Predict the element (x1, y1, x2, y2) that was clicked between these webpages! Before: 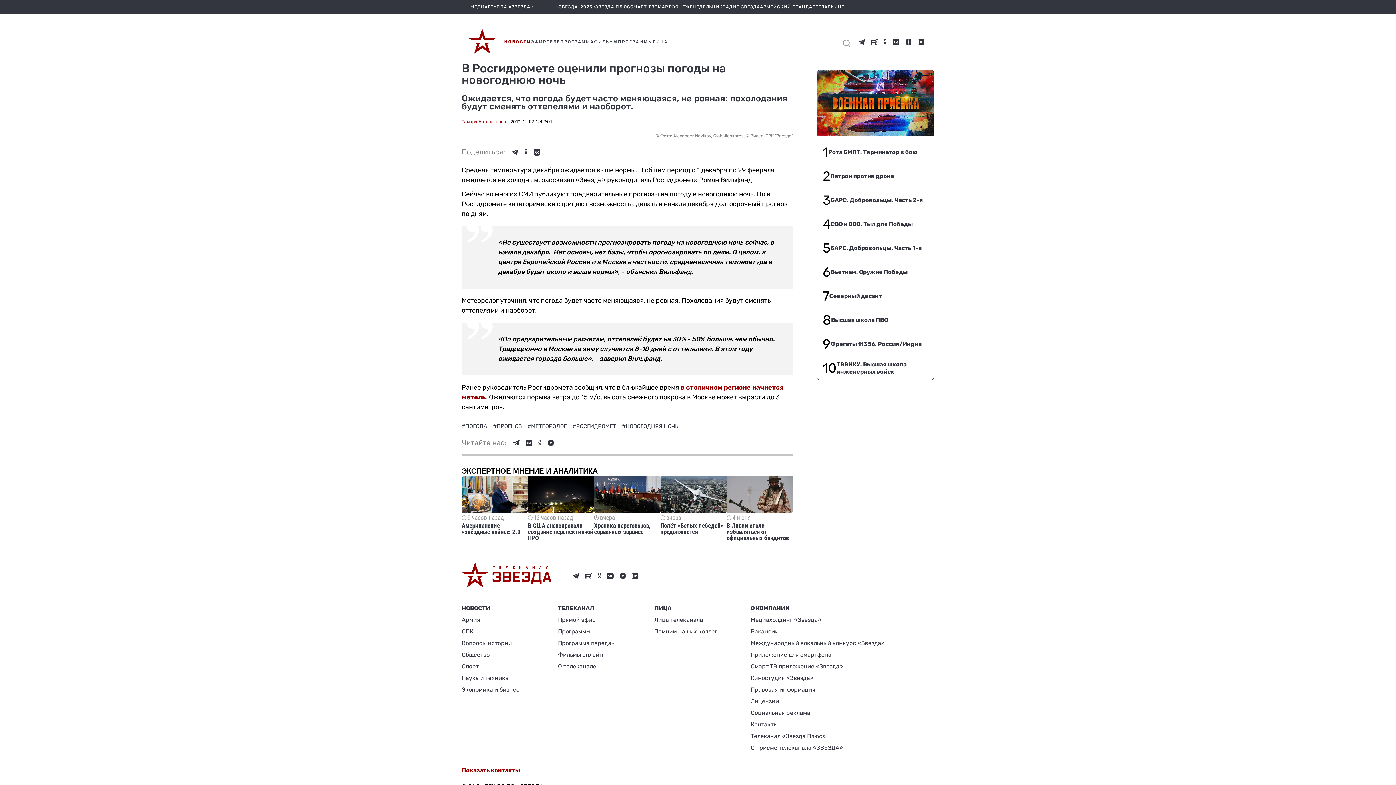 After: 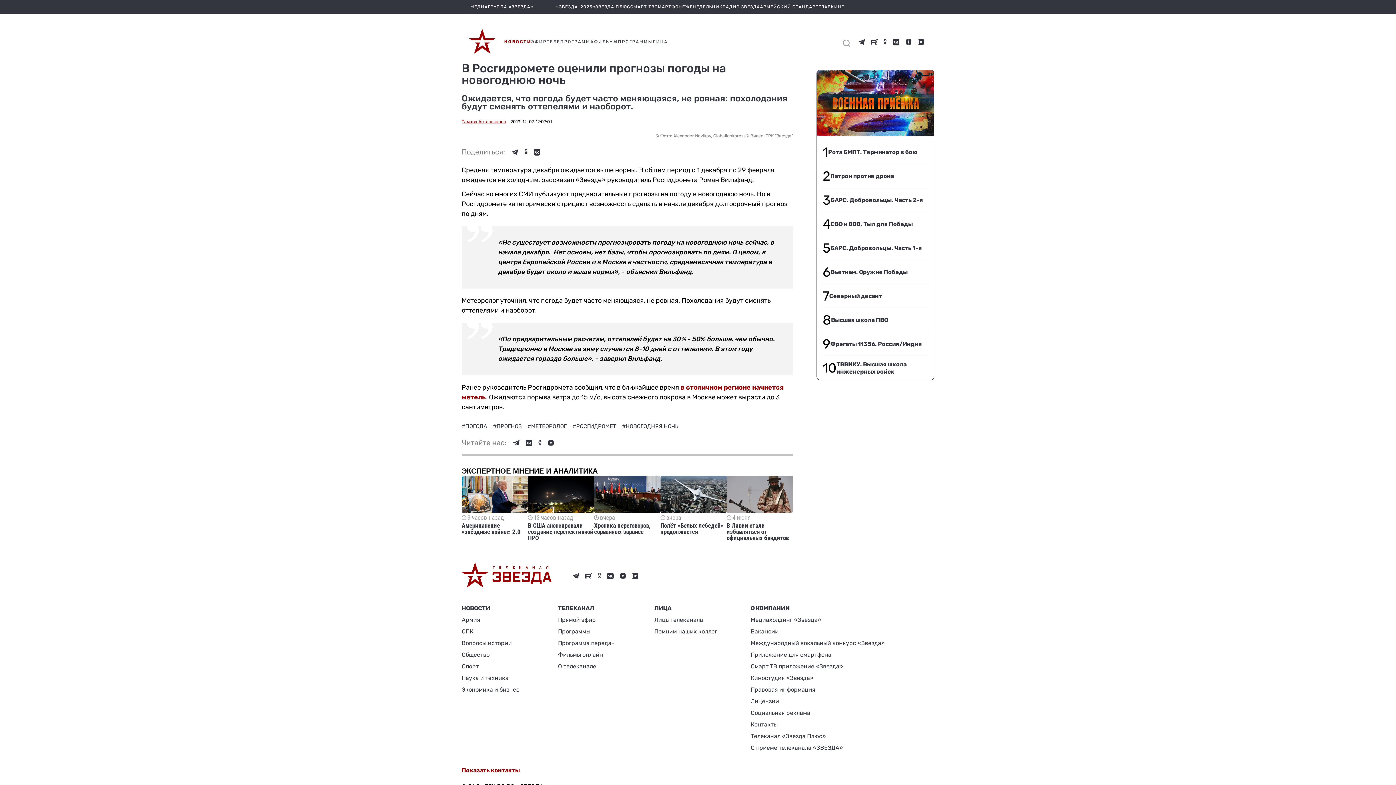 Action: bbox: (558, 637, 614, 649) label: Программа передач